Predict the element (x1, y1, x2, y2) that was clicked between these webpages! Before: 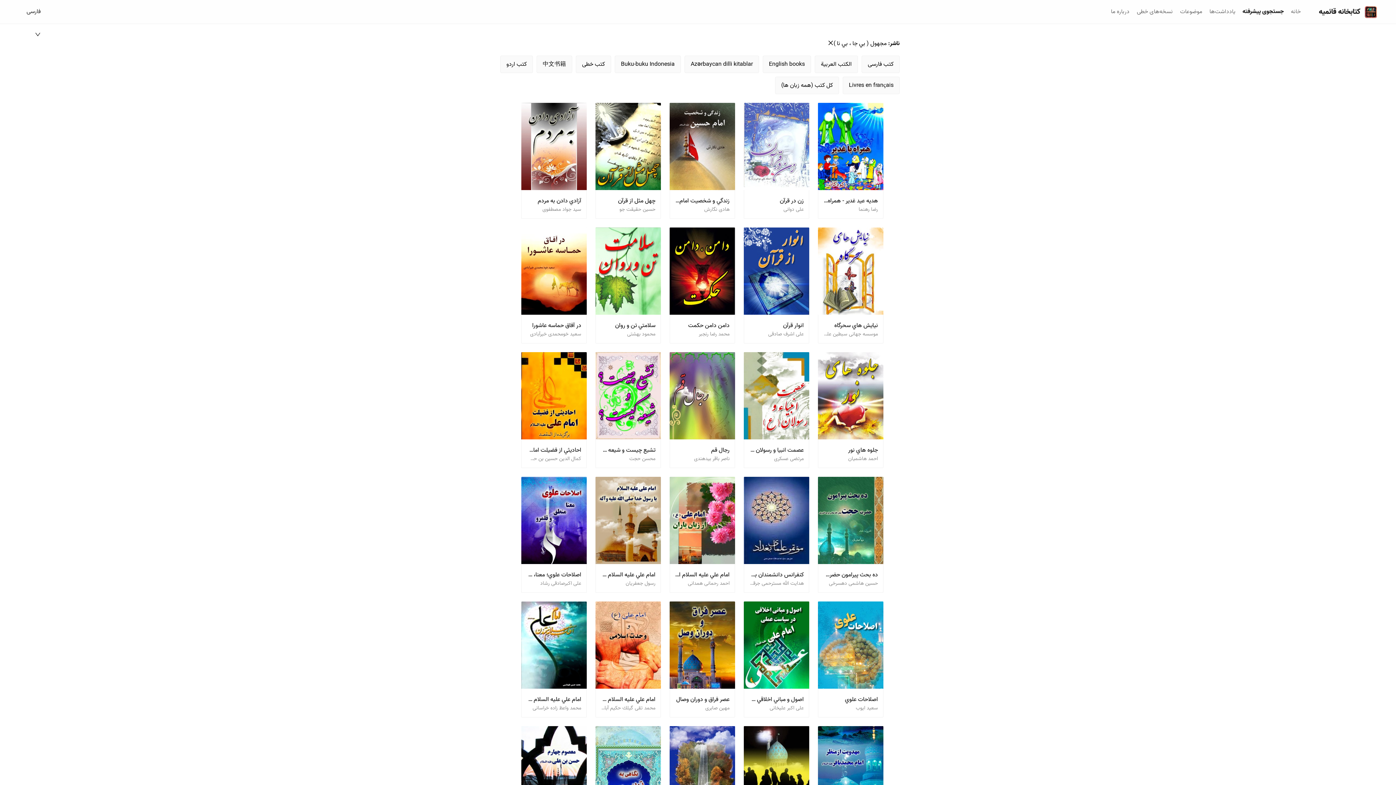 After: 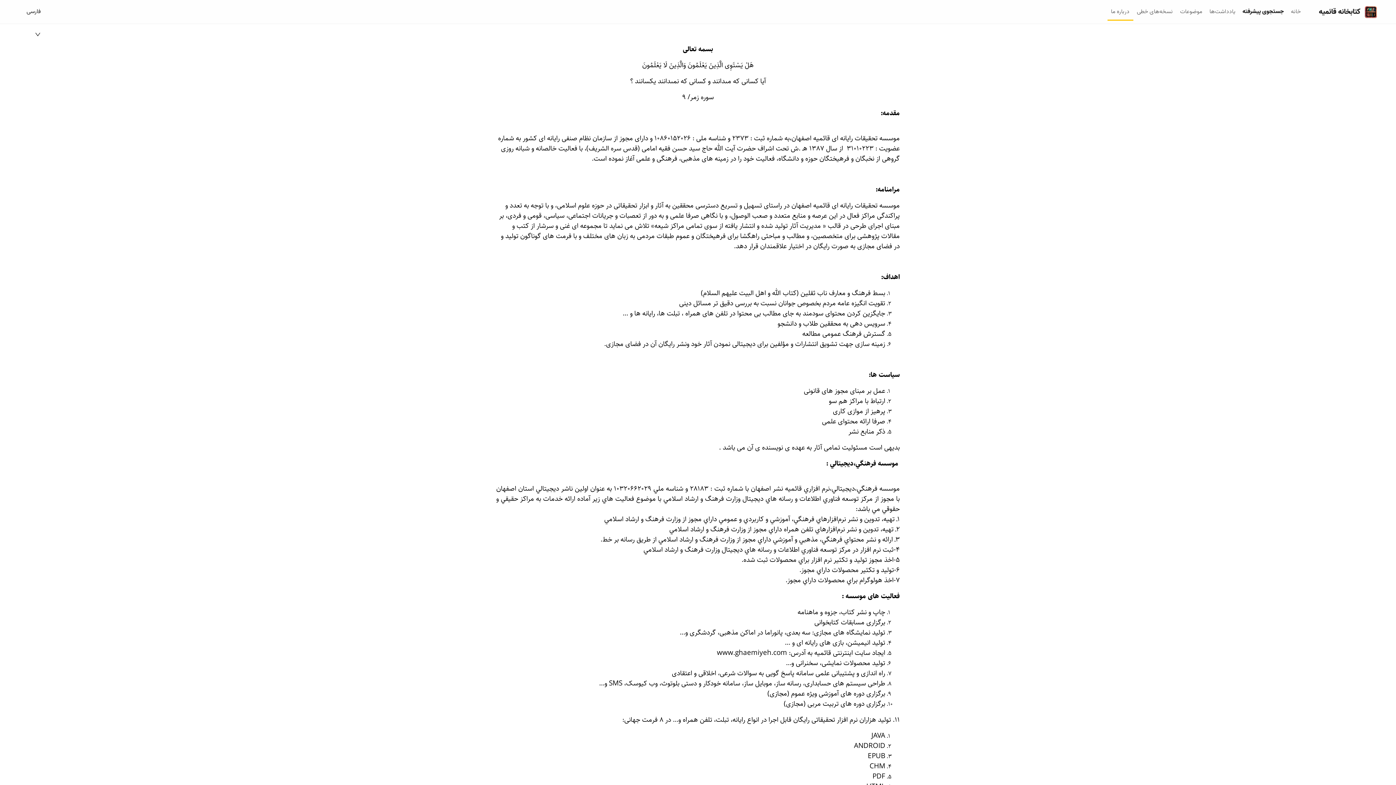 Action: bbox: (1125, 0, 1143, 23) label: درباره ما